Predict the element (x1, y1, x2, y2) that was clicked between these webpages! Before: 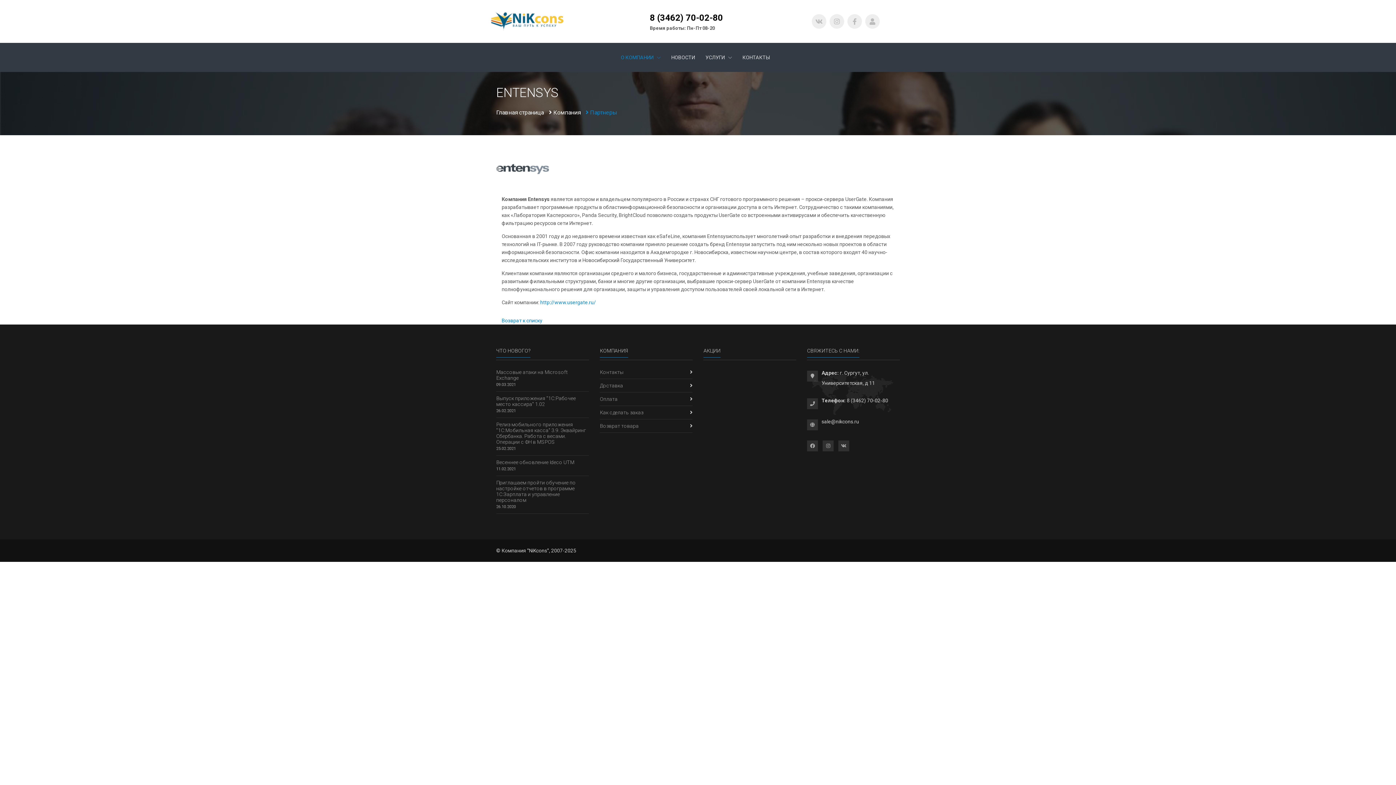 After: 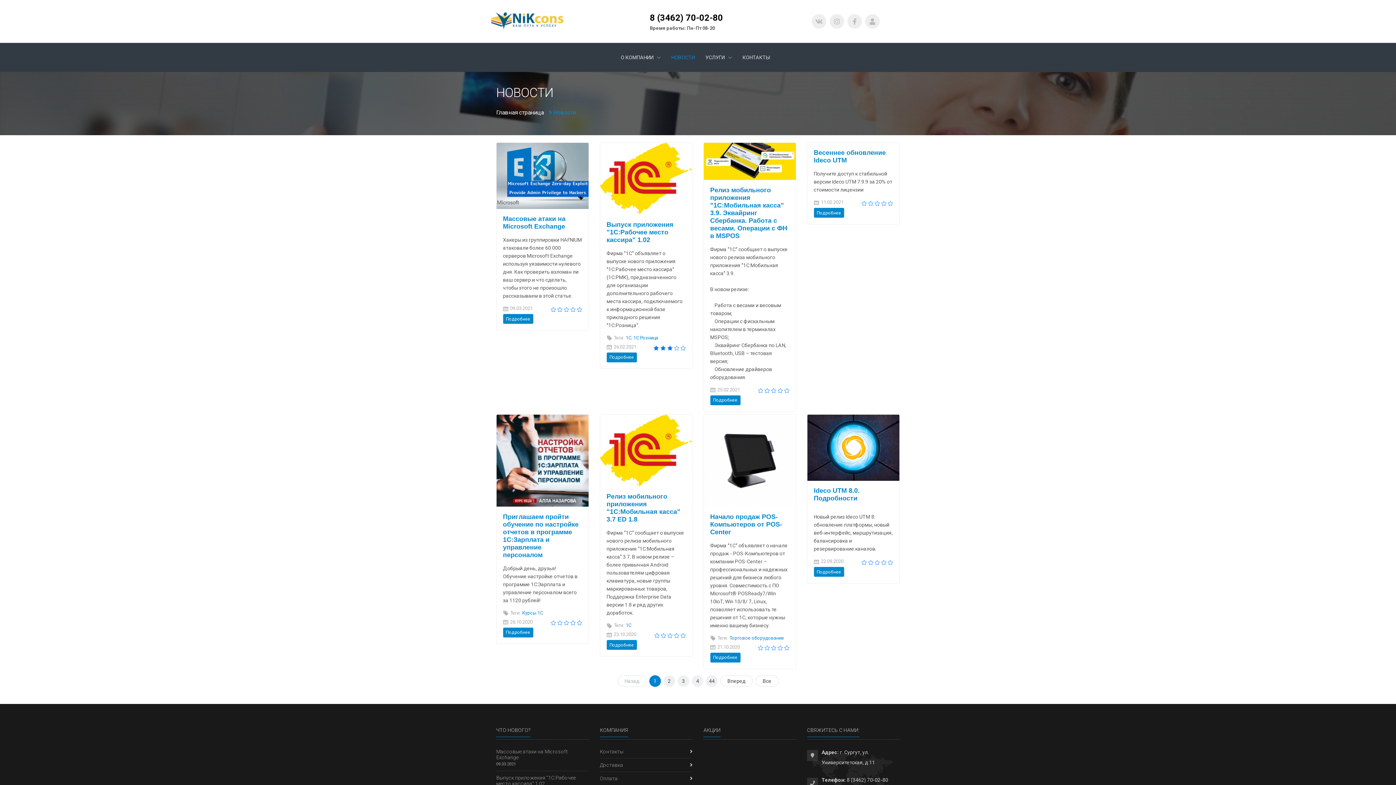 Action: label: НОВОСТИ bbox: (668, 50, 697, 63)